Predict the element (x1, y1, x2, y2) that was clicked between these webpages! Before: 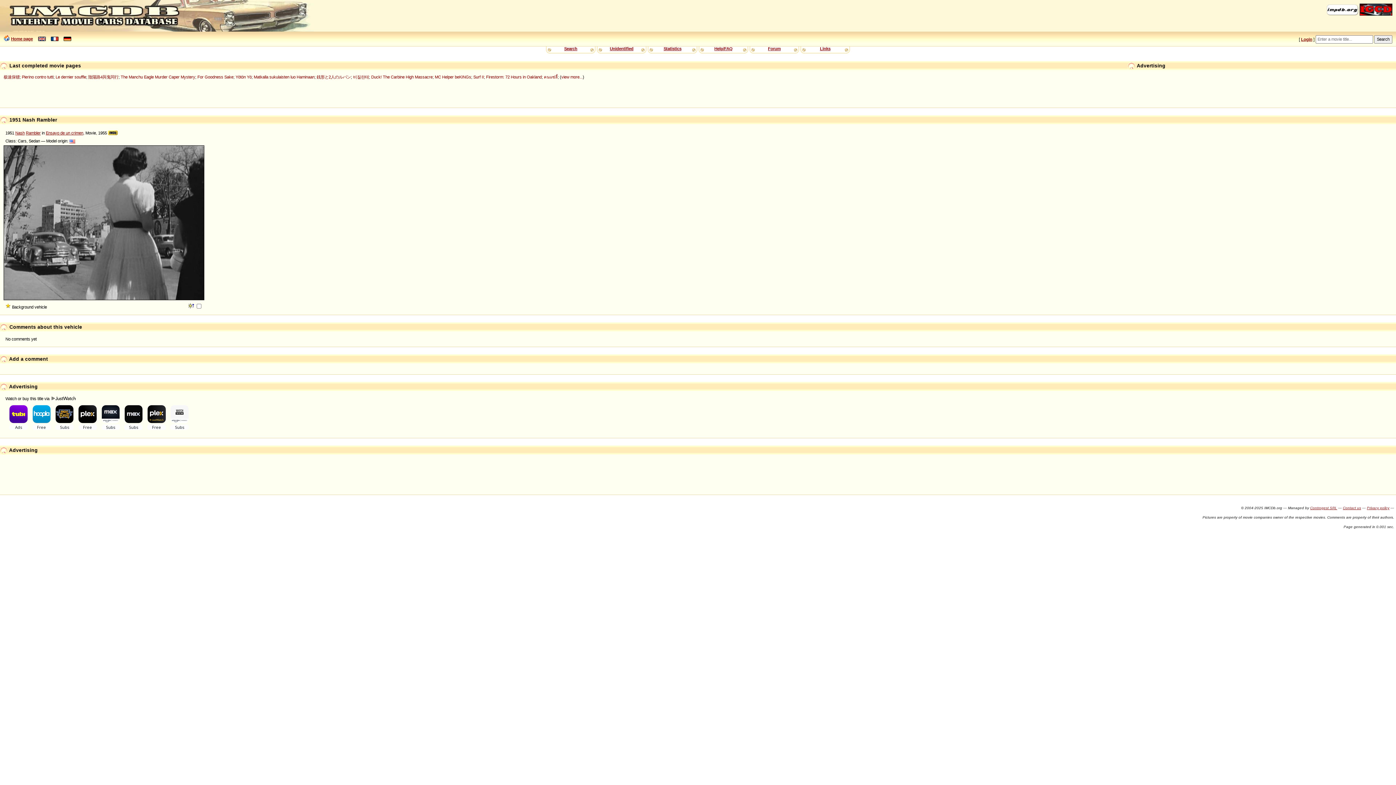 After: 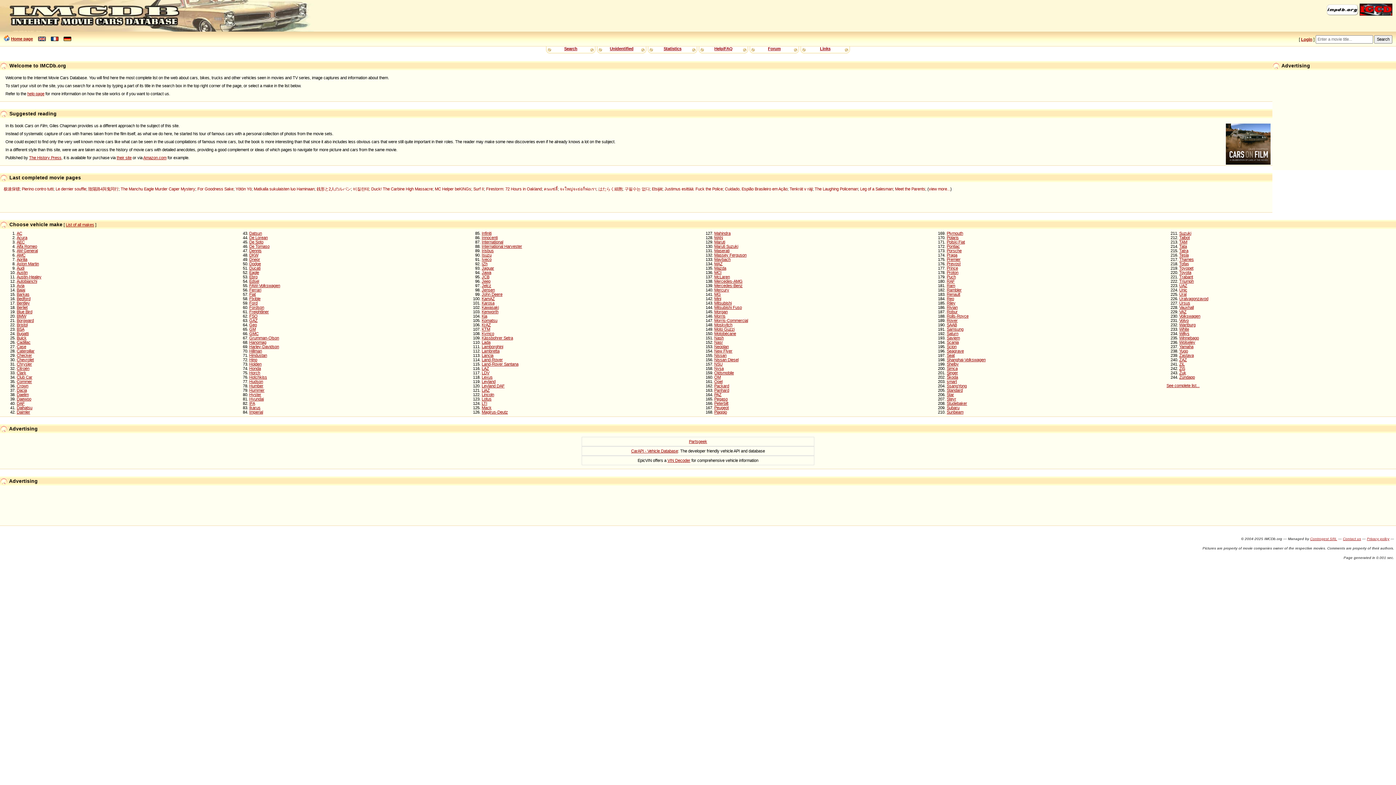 Action: label: Home page bbox: (11, 36, 32, 41)